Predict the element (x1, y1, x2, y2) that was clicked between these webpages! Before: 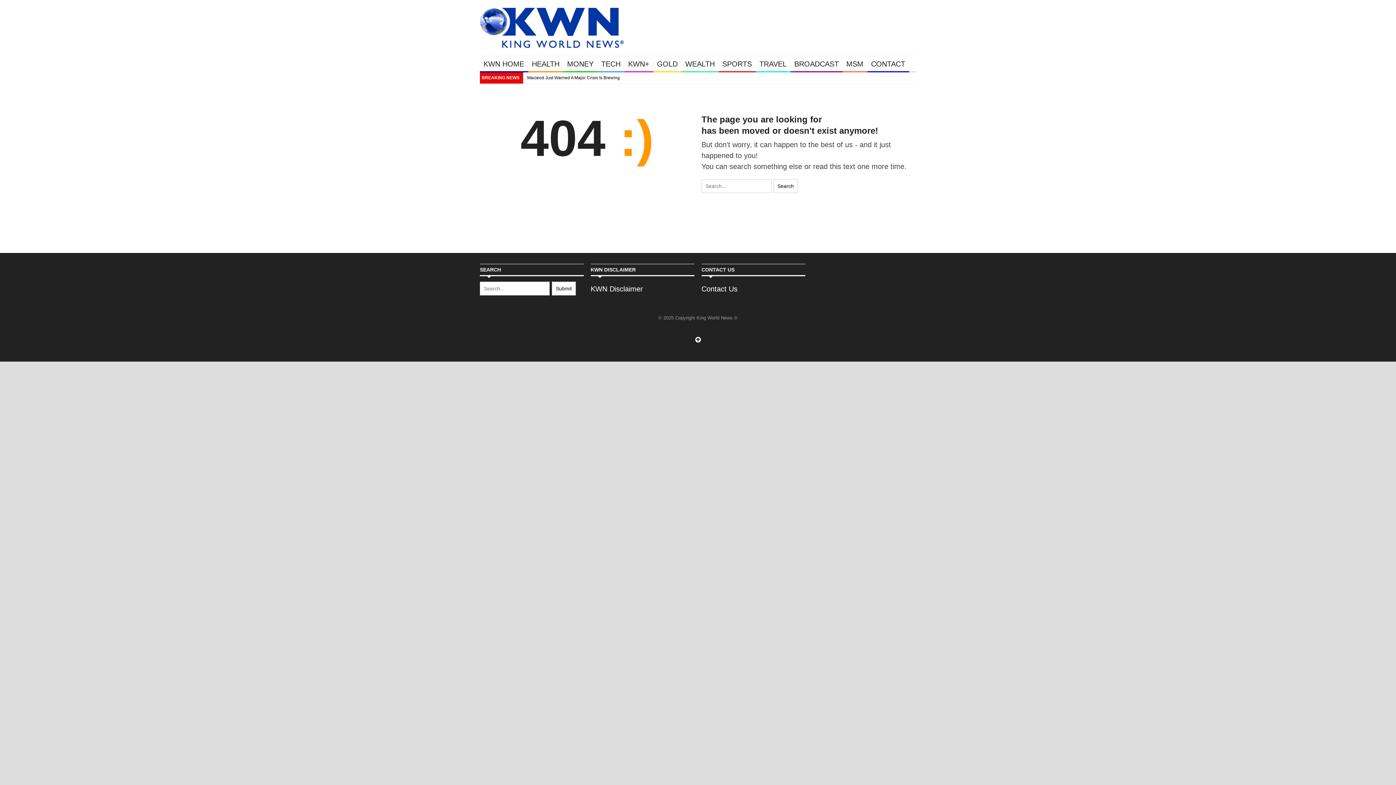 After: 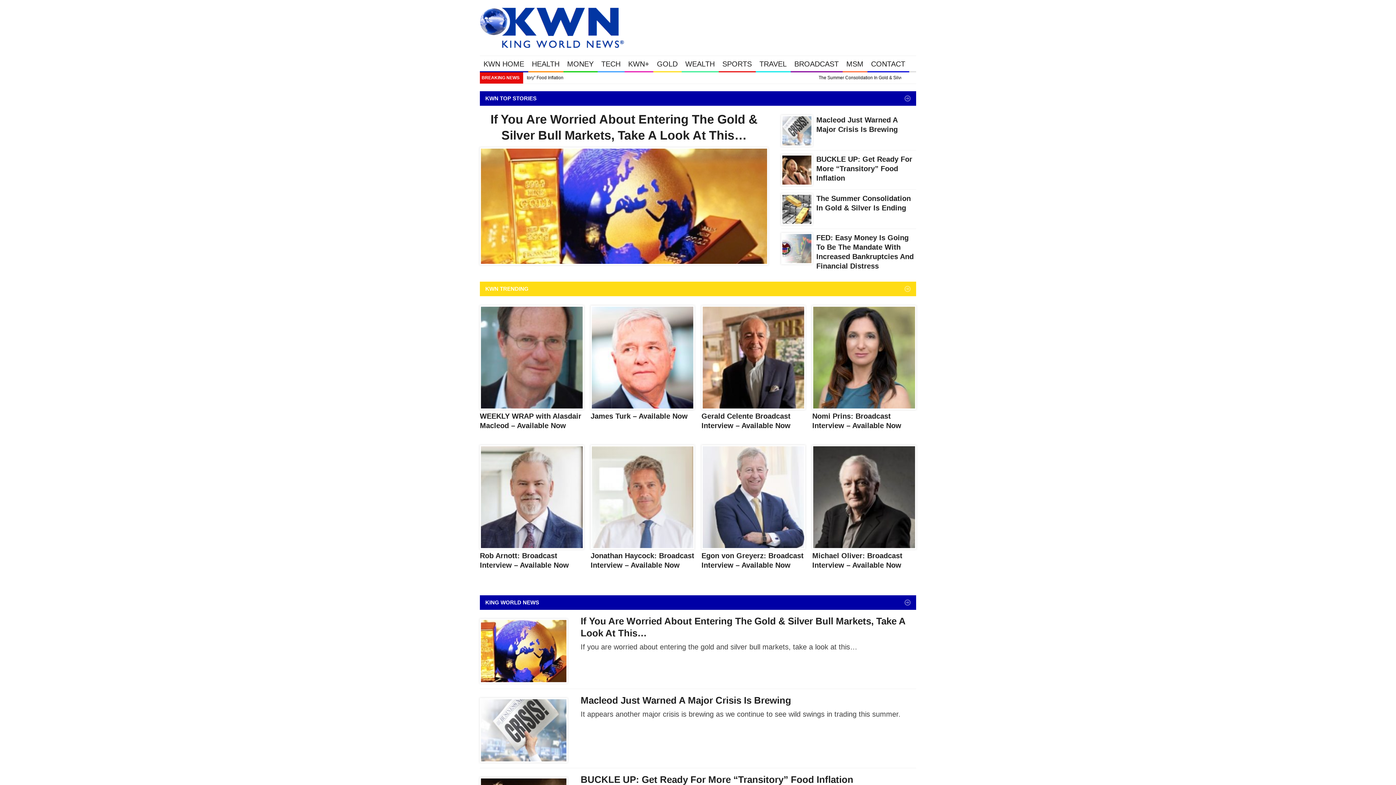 Action: bbox: (480, 56, 528, 72) label: KWN HOME